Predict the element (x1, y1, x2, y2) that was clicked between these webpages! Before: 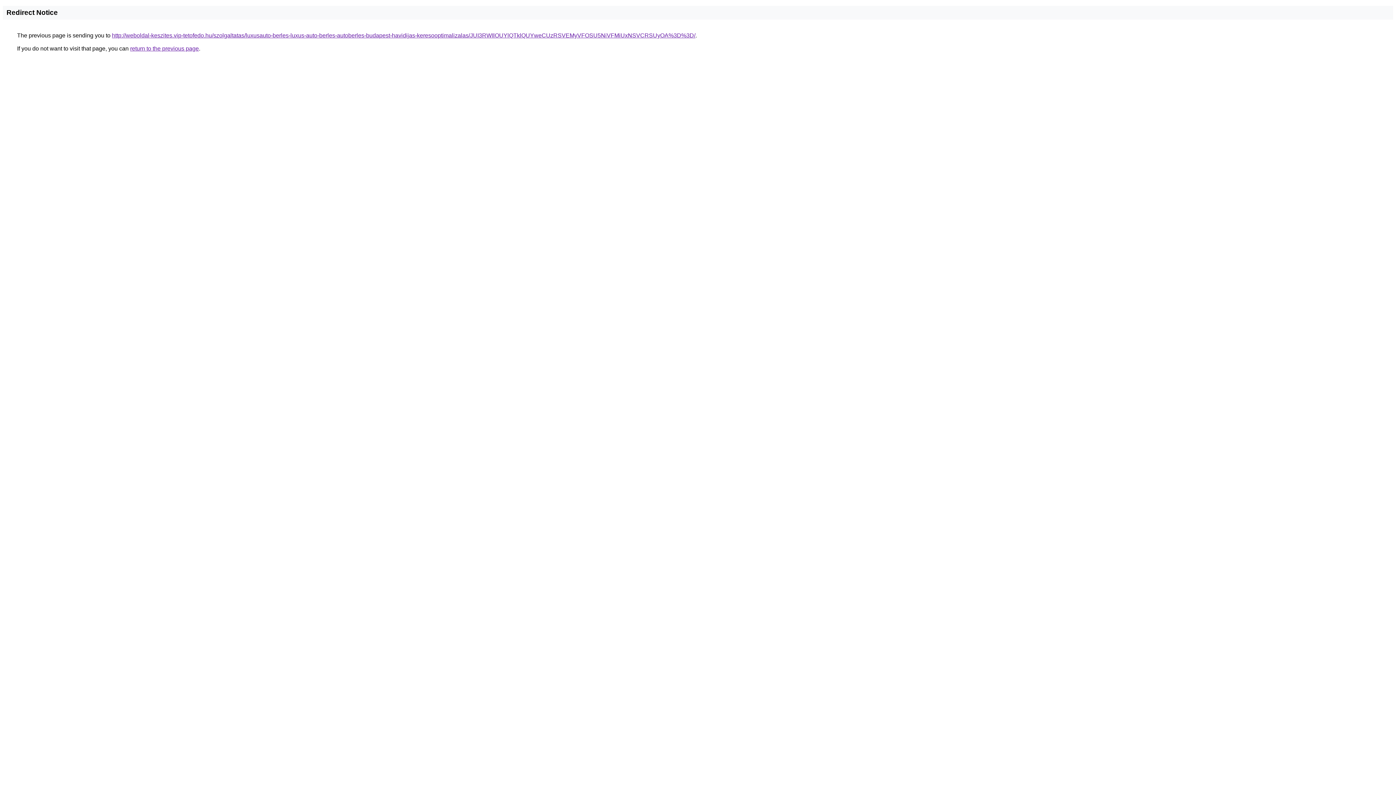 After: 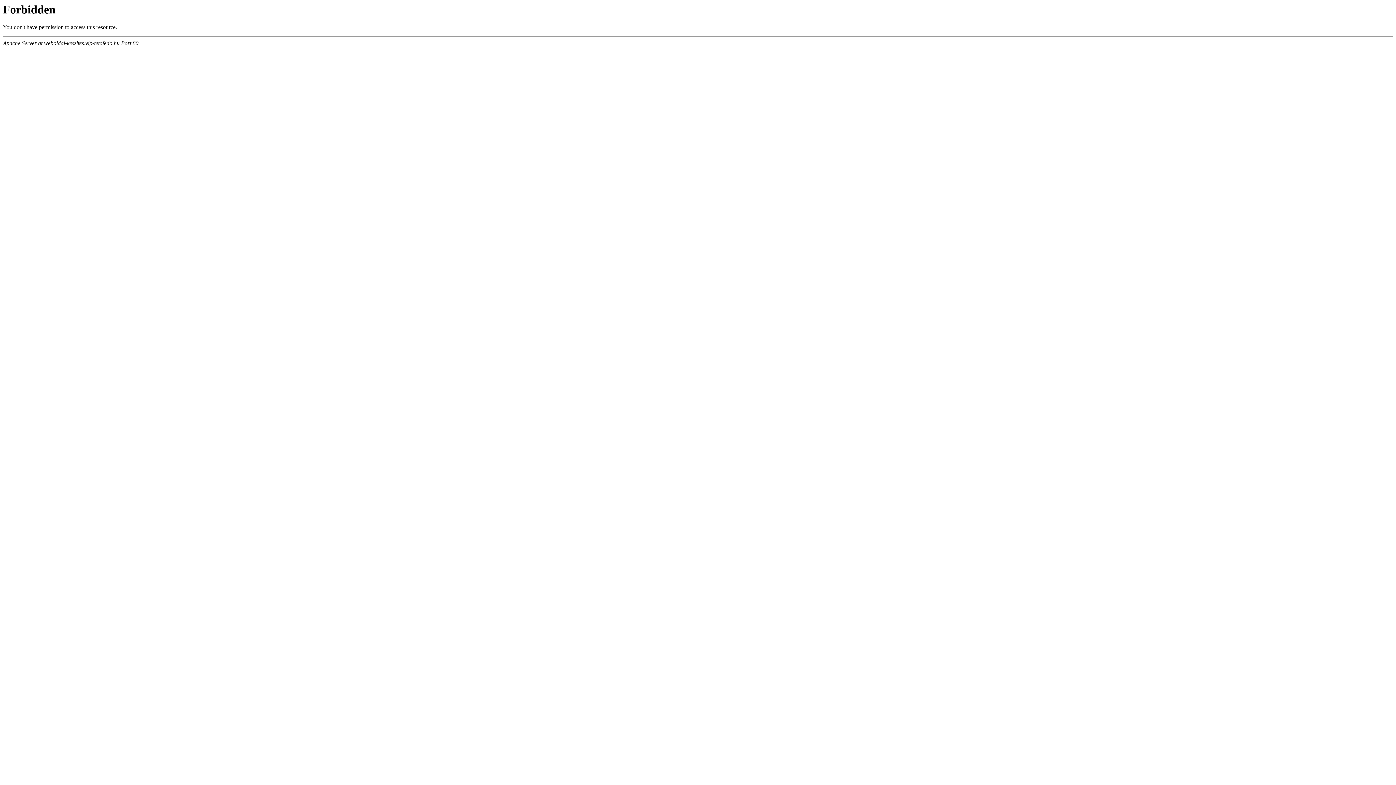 Action: label: http://weboldal-keszites.vip-tetofedo.hu/szolgaltatas/luxusauto-berles-luxus-auto-berles-autoberles-budapest-havidijas-keresooptimalizalas/JUI3RWIlOUYlQTklQUYweCUzRSVEMyVFOSU5NiVFMiUxNSVCRSUyOA%3D%3D/ bbox: (112, 32, 695, 38)